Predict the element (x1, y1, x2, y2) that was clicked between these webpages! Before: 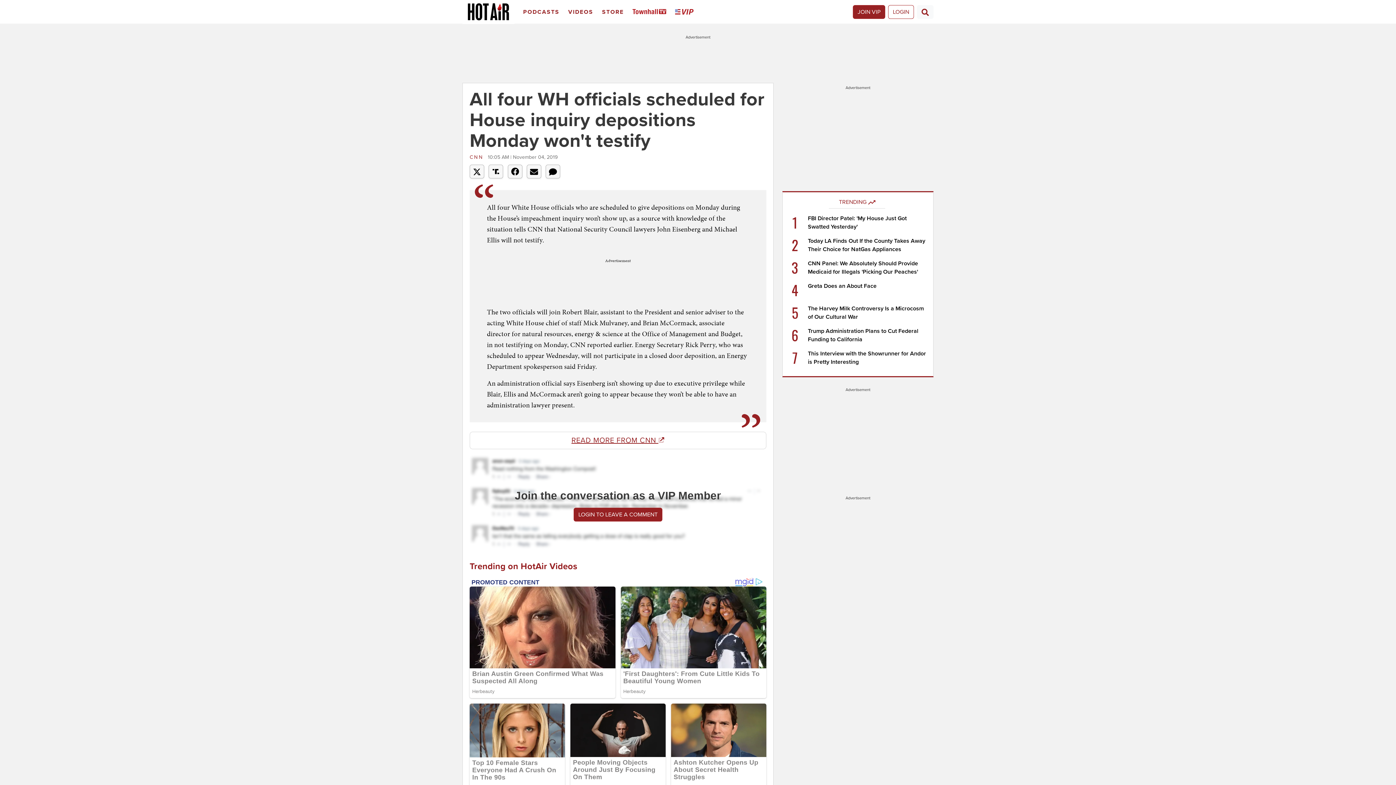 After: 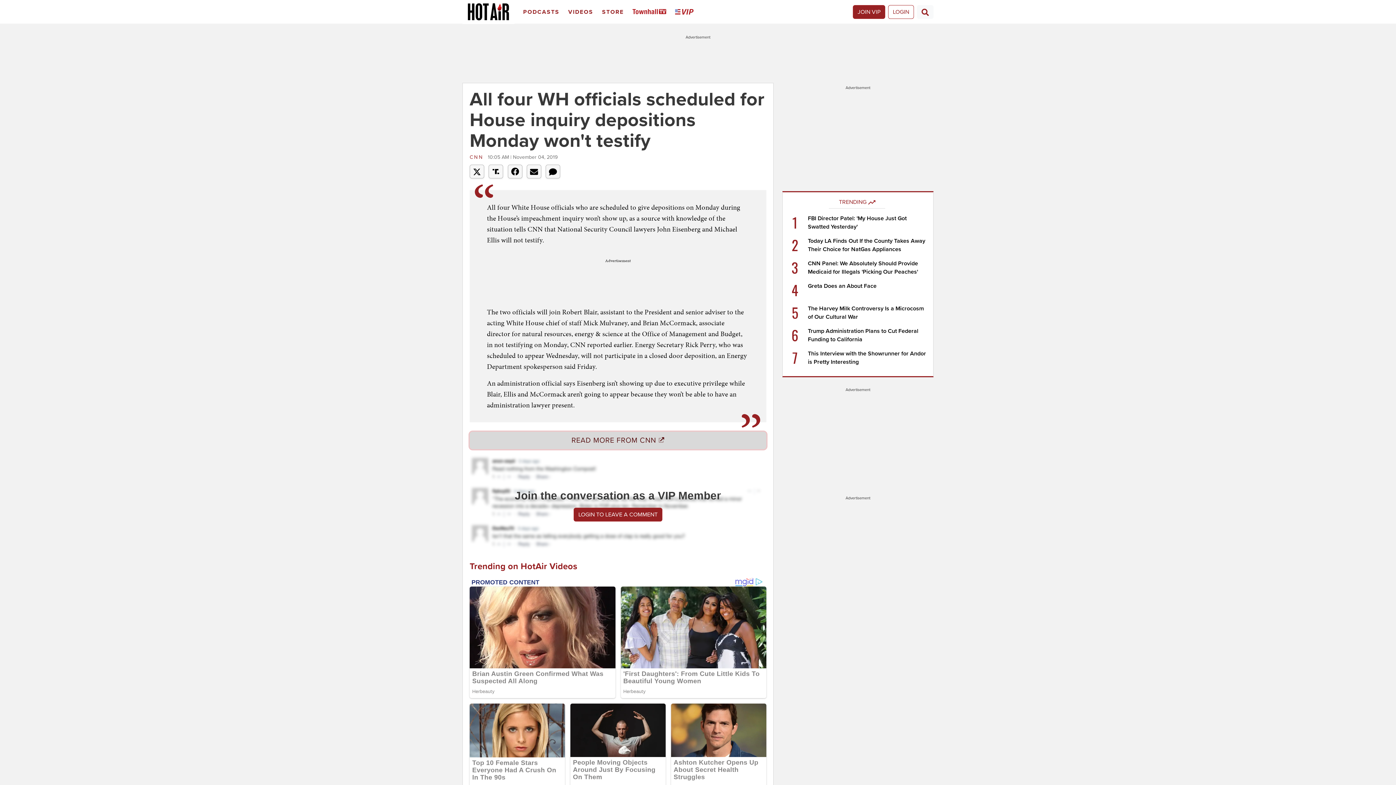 Action: bbox: (469, 431, 766, 449) label: READ MORE FROM CNN 